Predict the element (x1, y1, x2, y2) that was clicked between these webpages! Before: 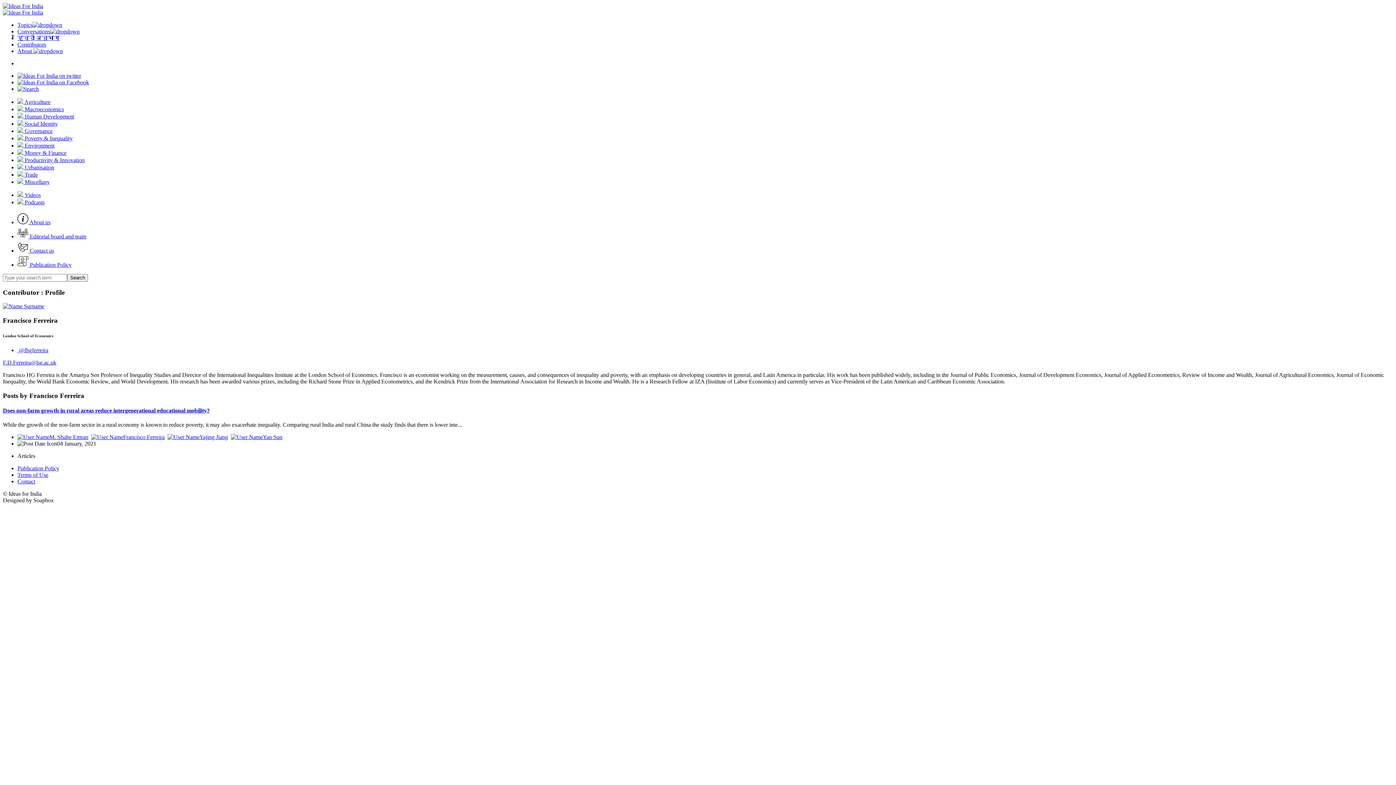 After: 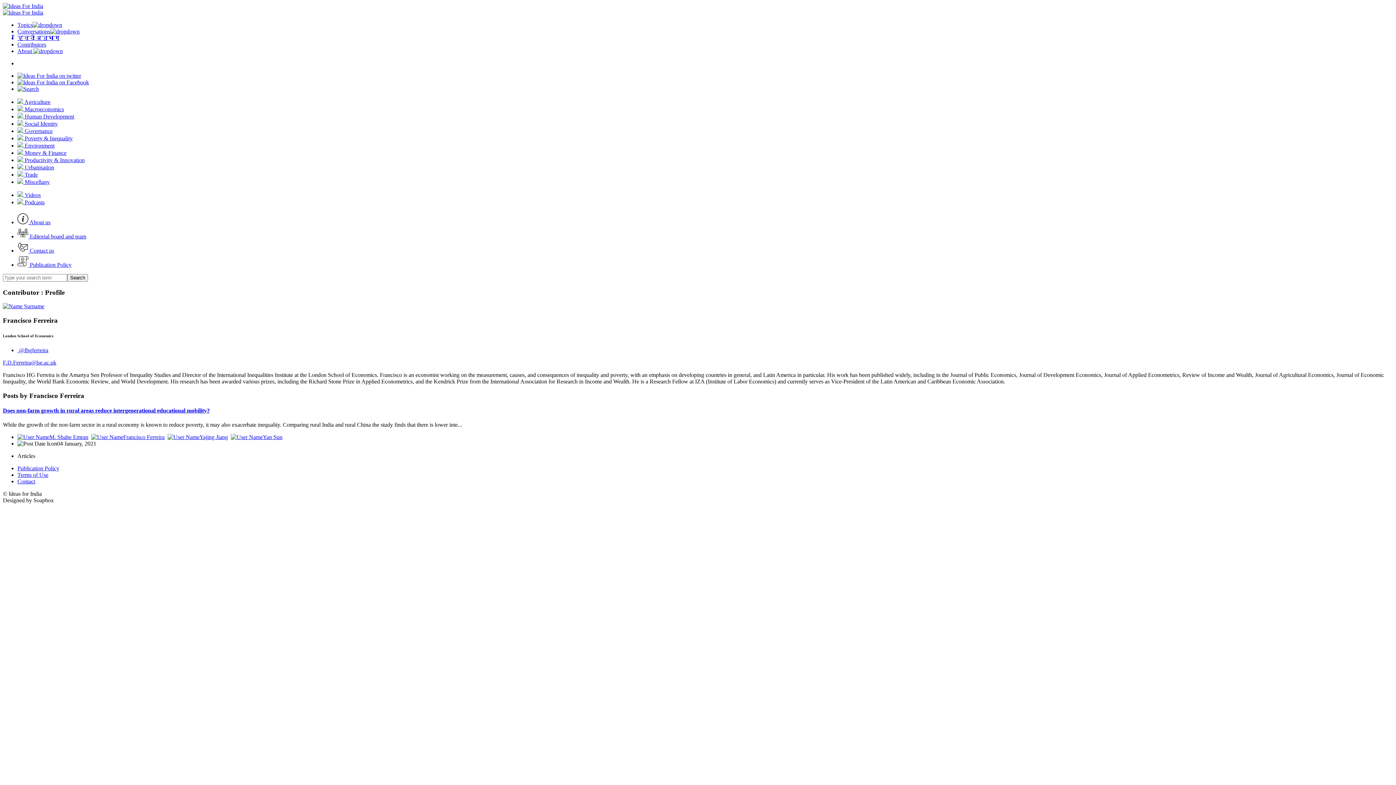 Action: bbox: (17, 72, 81, 78)